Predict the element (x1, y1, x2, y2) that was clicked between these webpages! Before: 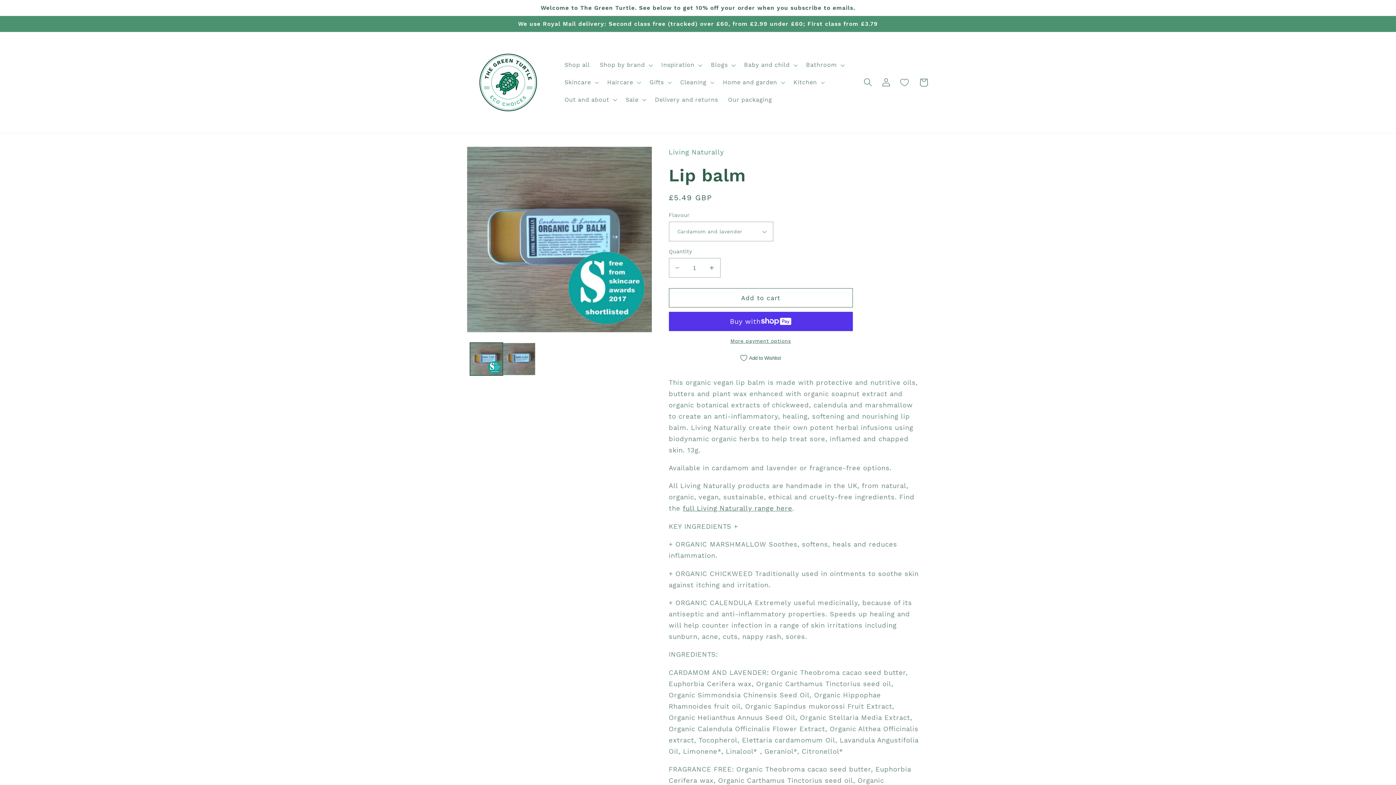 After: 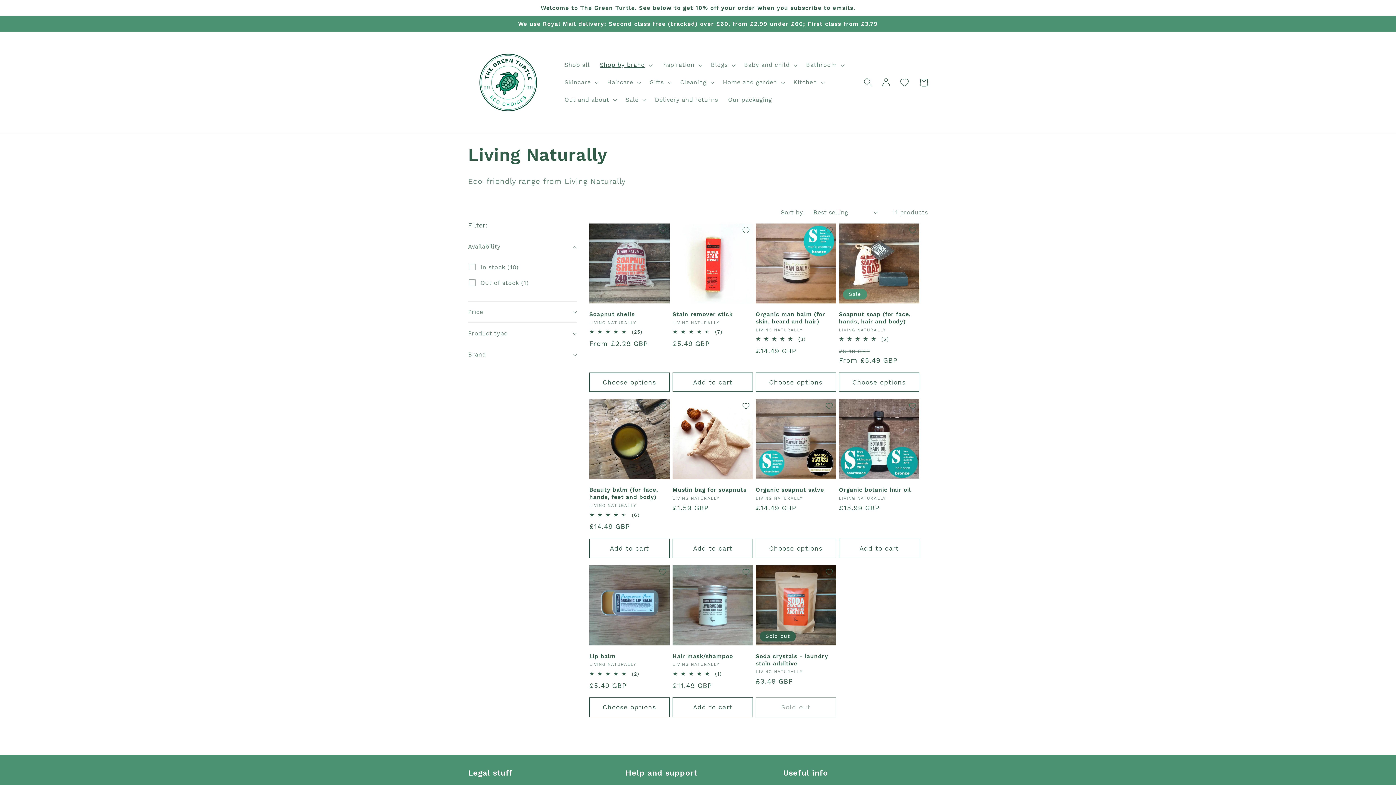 Action: bbox: (668, 148, 724, 155) label: Living Naturally